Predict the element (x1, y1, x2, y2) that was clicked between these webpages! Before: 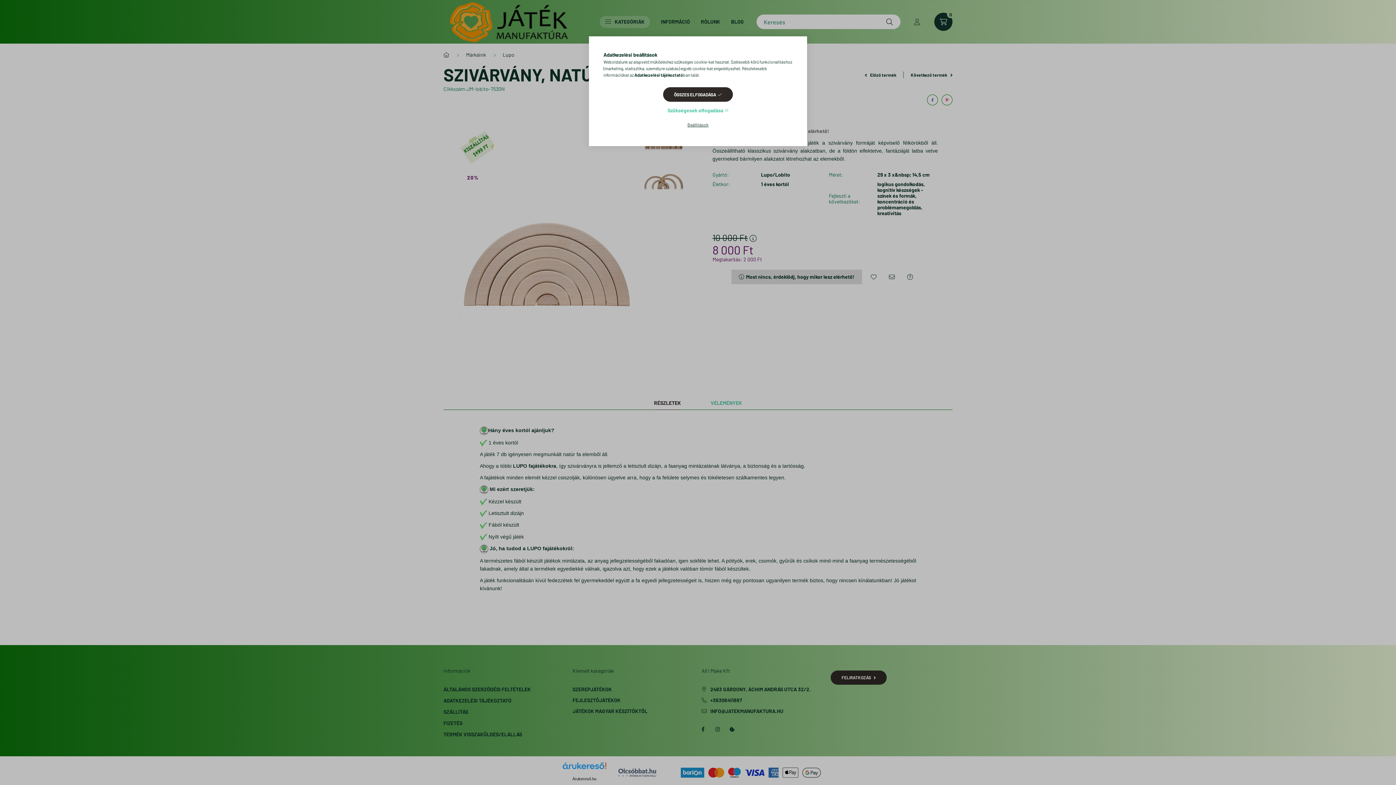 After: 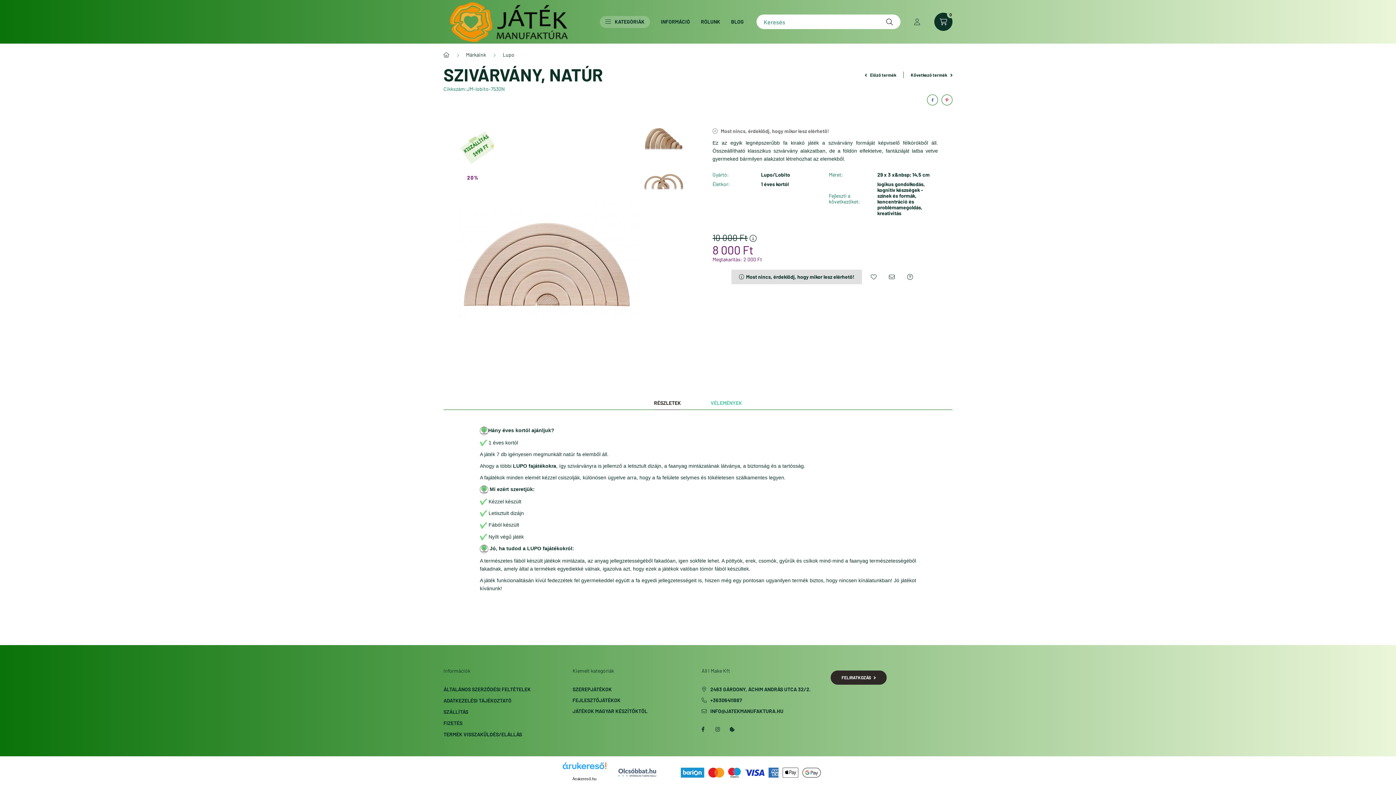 Action: label: Szükségesek elfogadása bbox: (667, 105, 728, 115)